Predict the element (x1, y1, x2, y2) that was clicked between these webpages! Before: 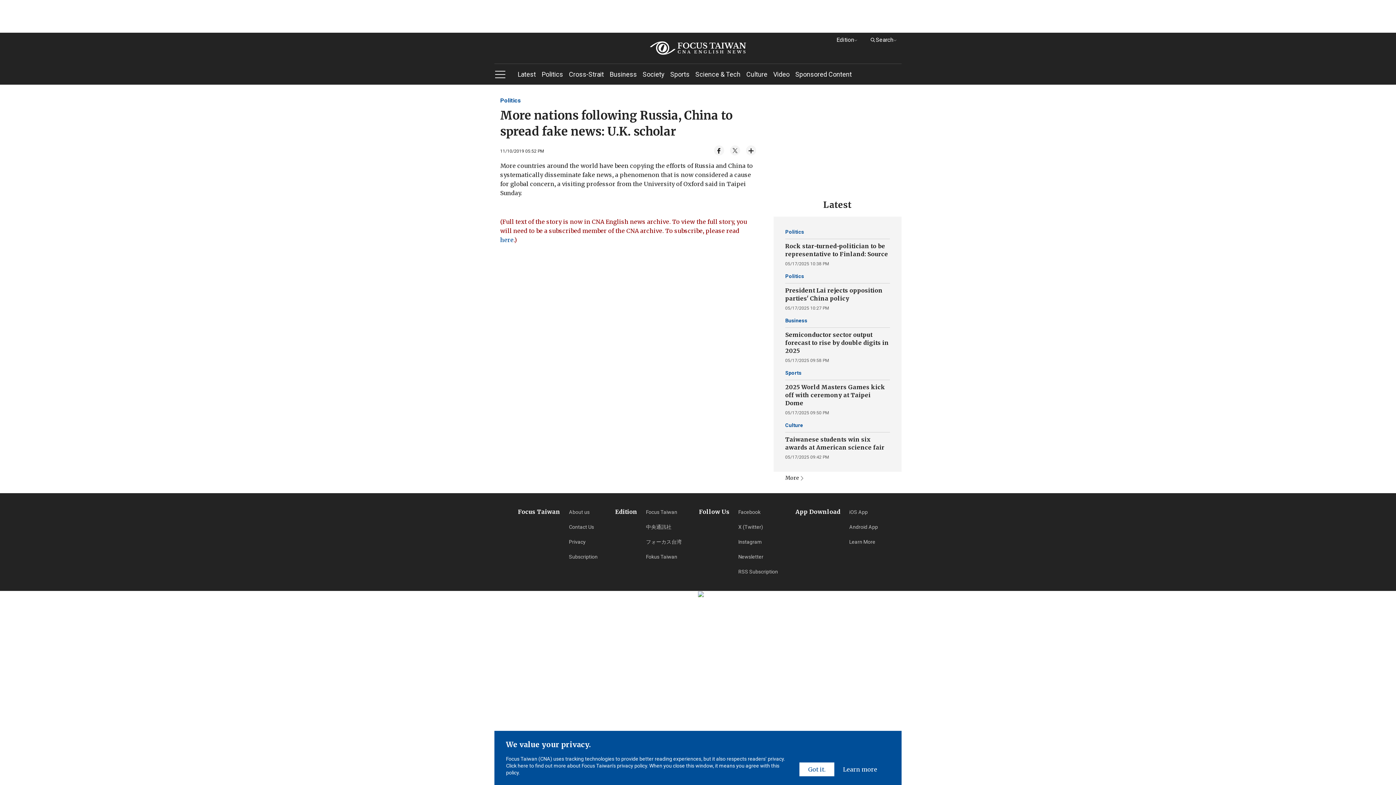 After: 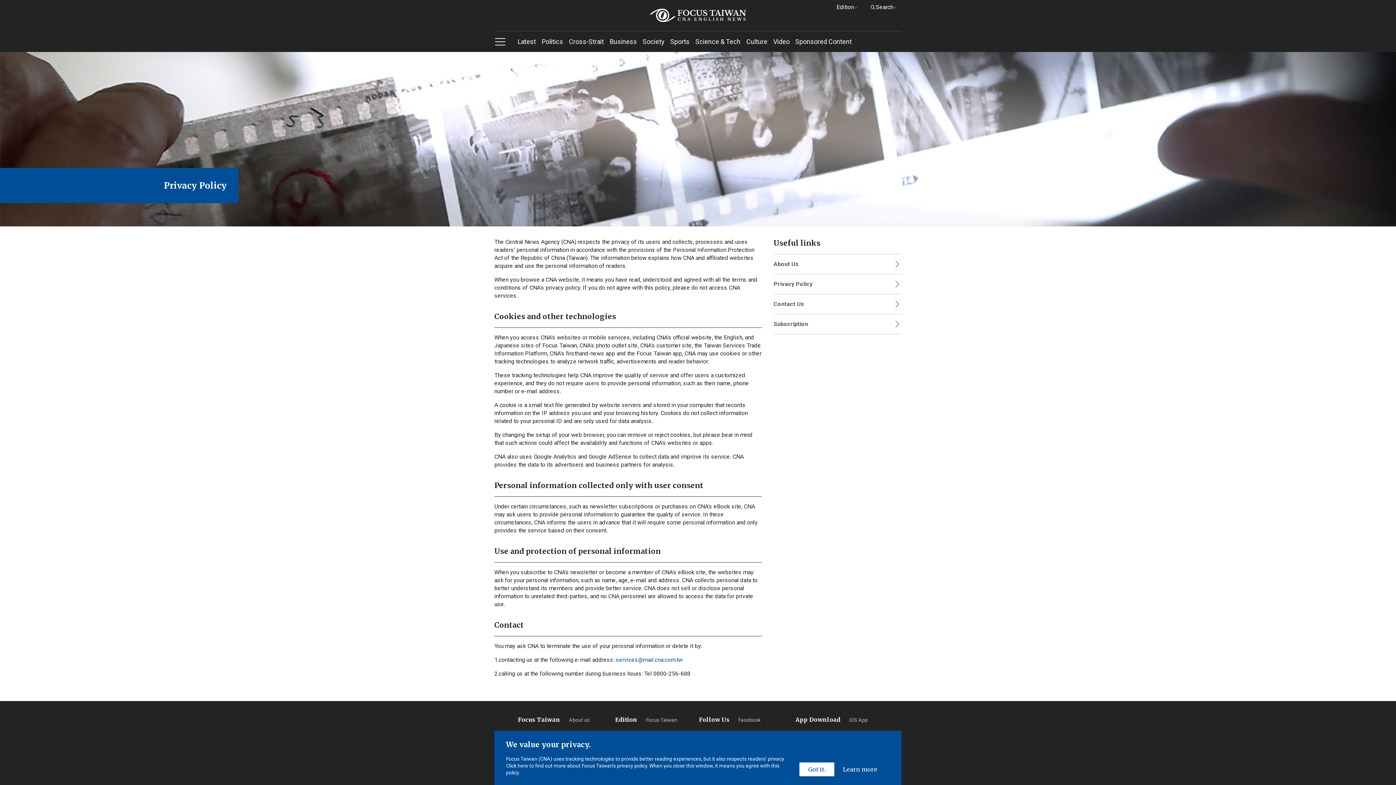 Action: label: Learn more bbox: (834, 762, 886, 776)